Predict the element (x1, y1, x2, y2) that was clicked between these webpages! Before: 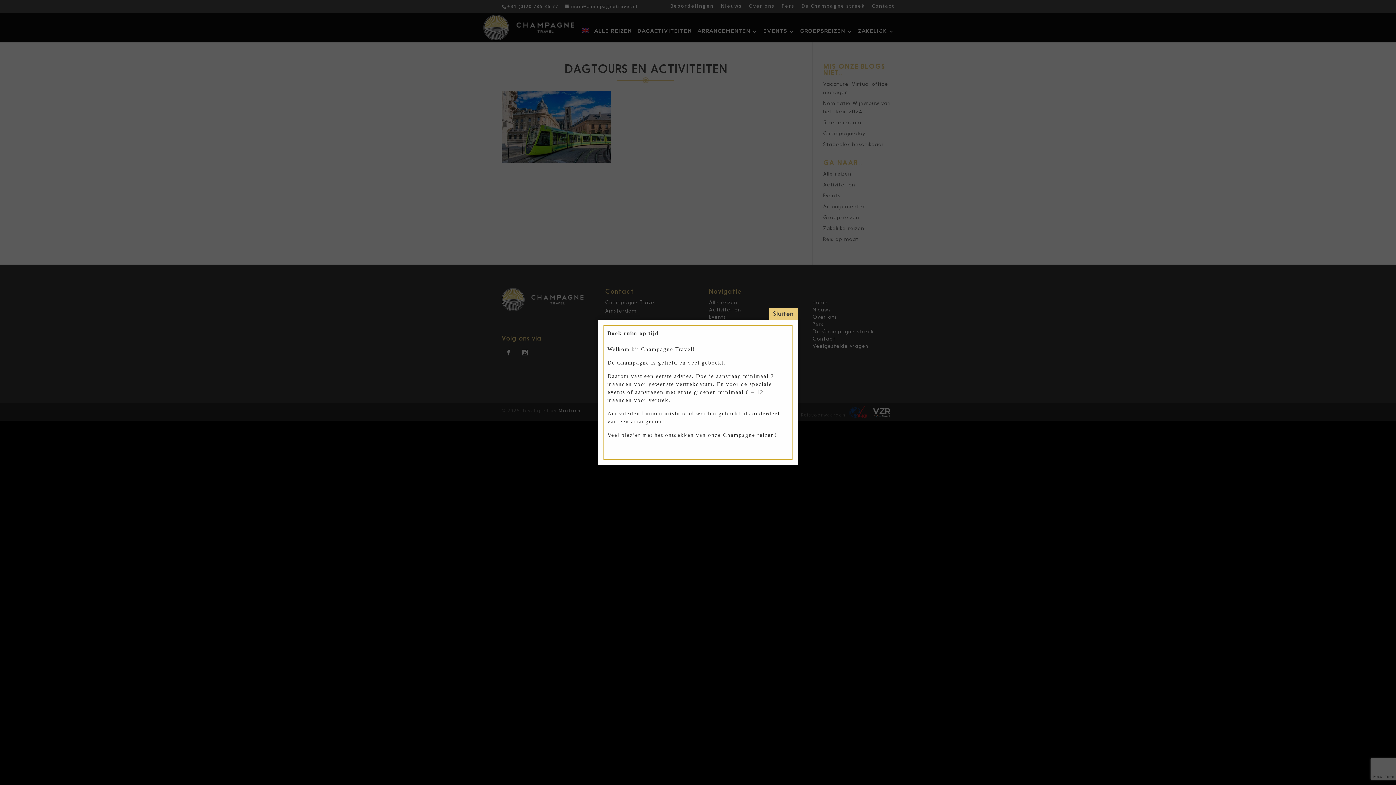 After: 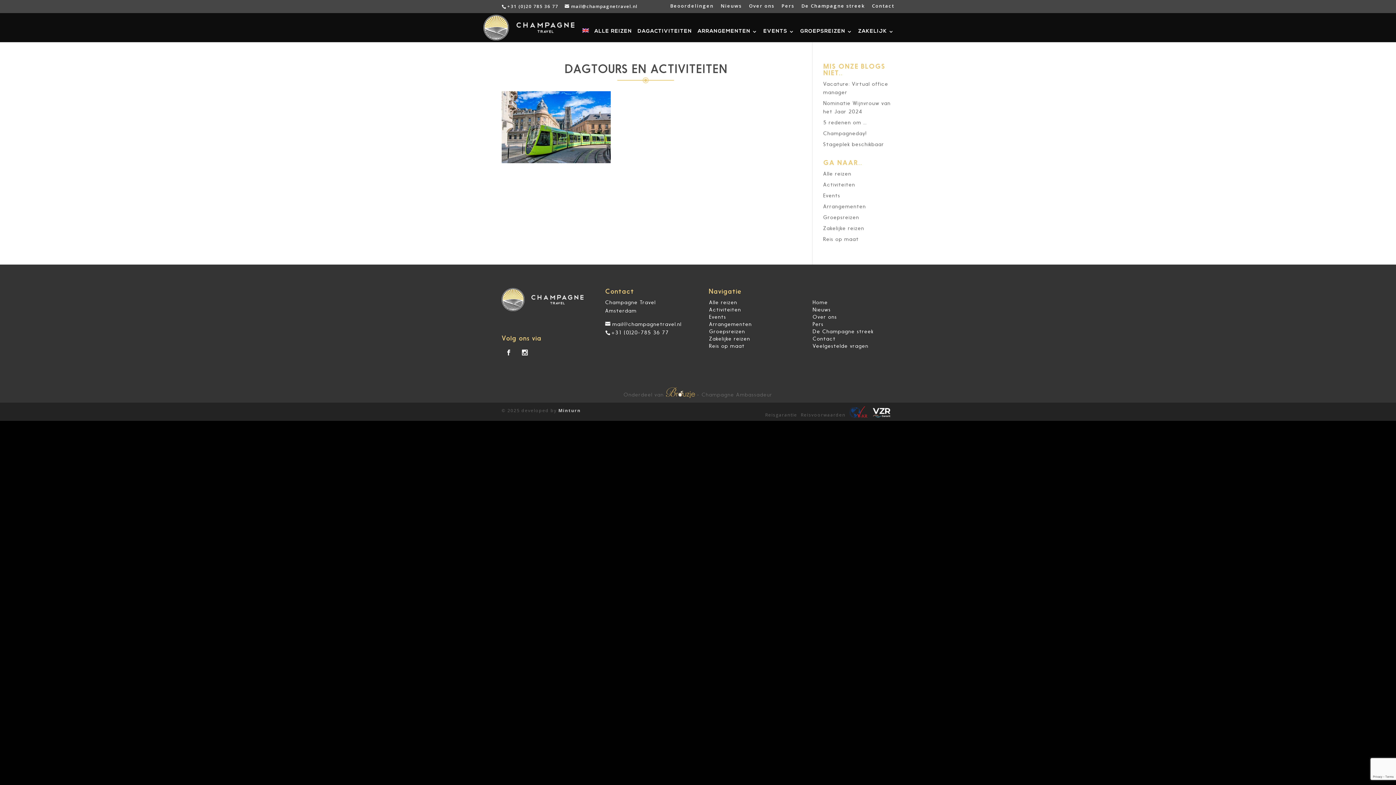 Action: bbox: (768, 308, 798, 320) label: Sluiten